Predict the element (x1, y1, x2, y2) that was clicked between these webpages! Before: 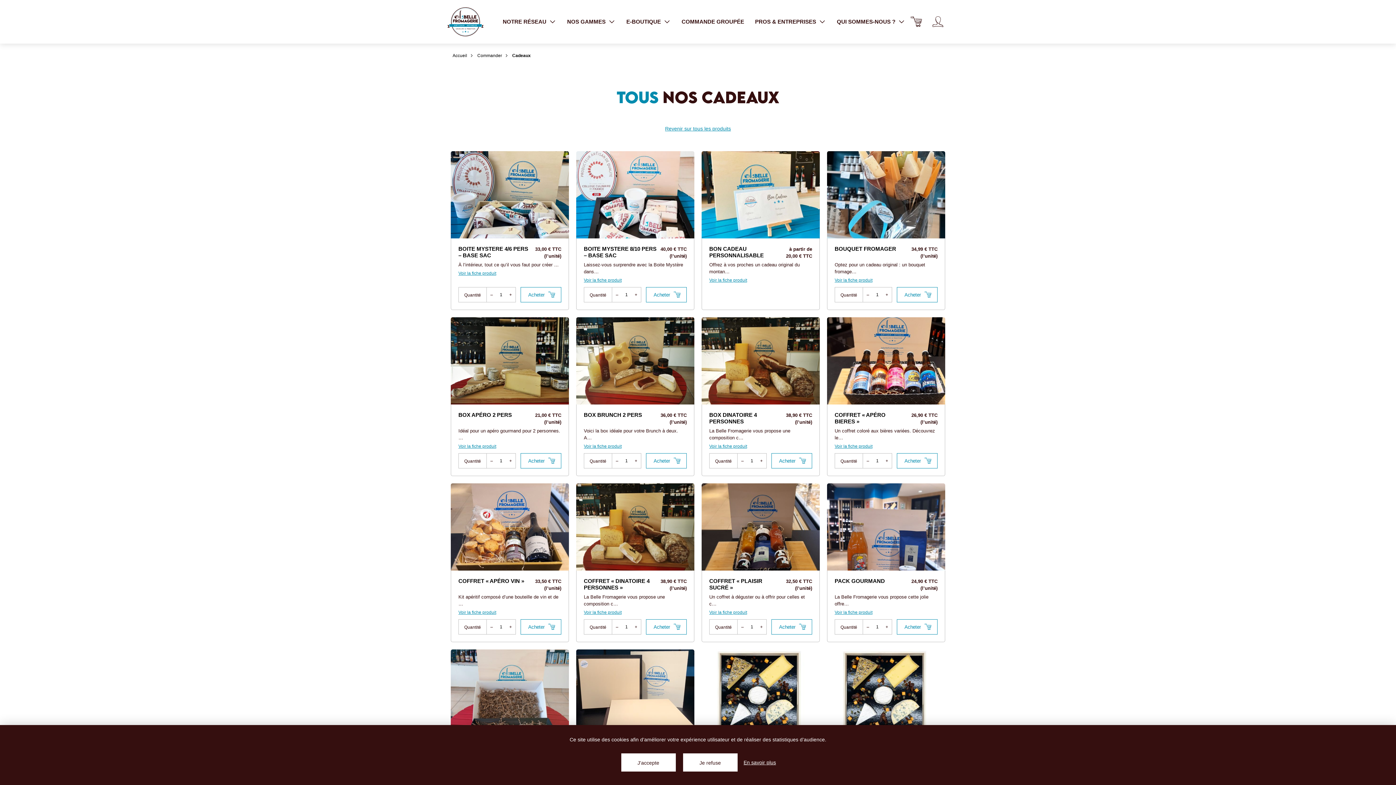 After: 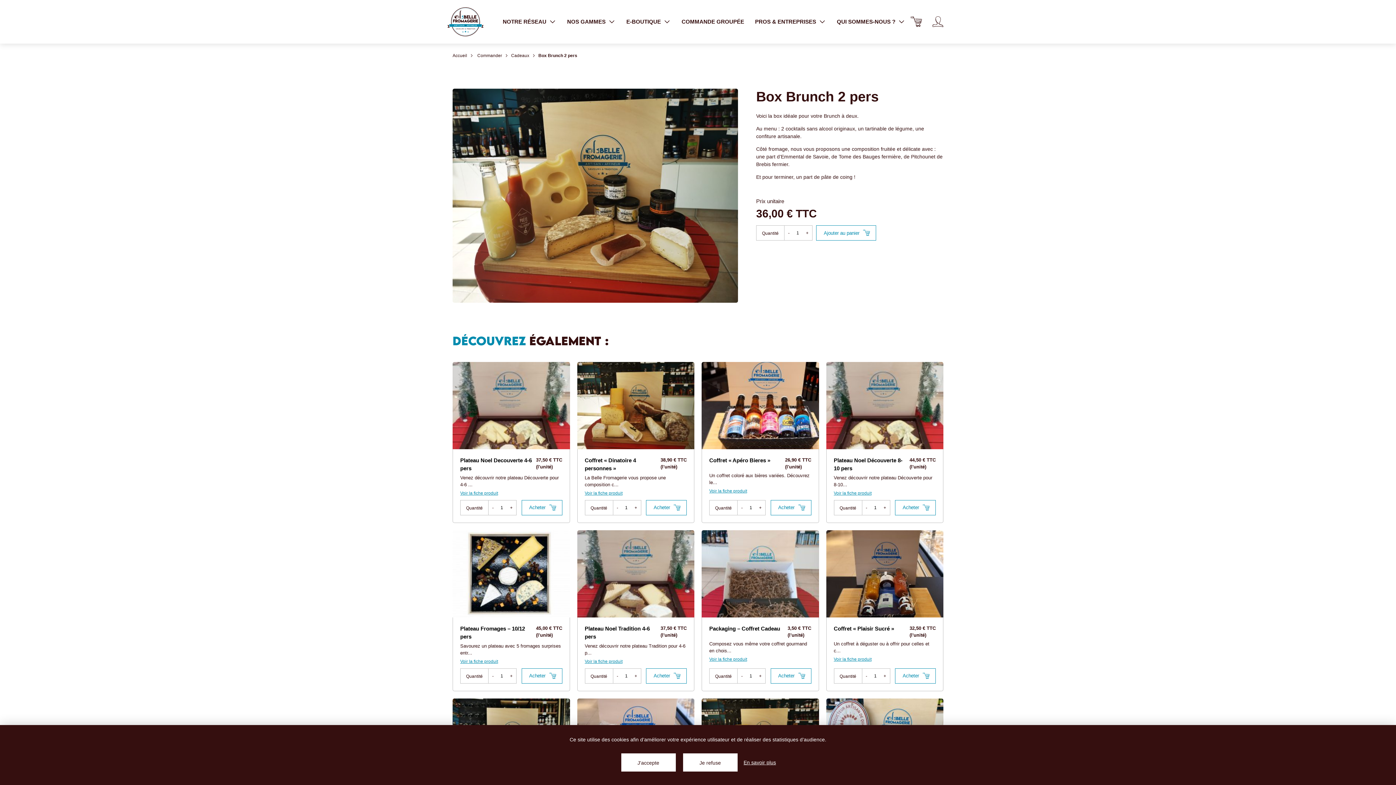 Action: bbox: (584, 412, 645, 418) label: BOX BRUNCH 2 PERS